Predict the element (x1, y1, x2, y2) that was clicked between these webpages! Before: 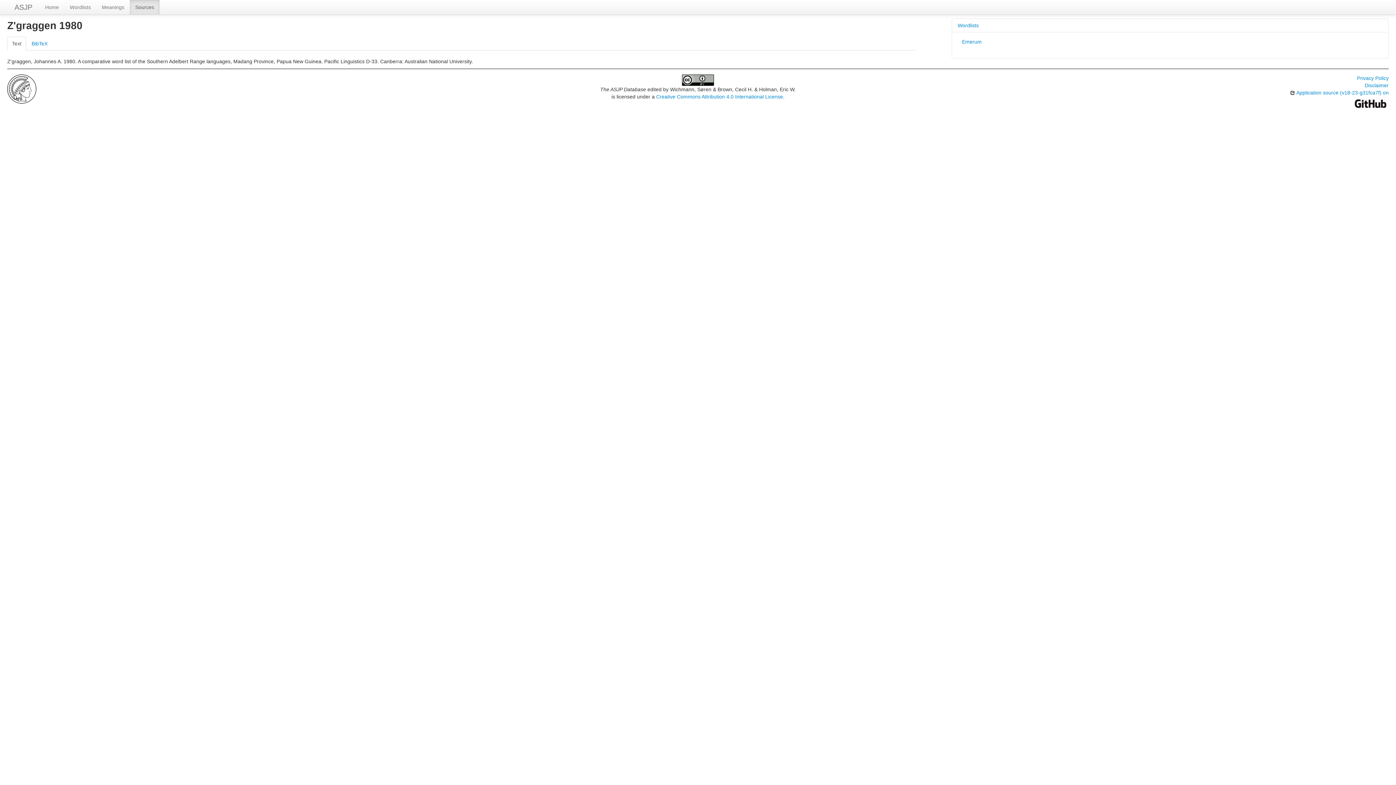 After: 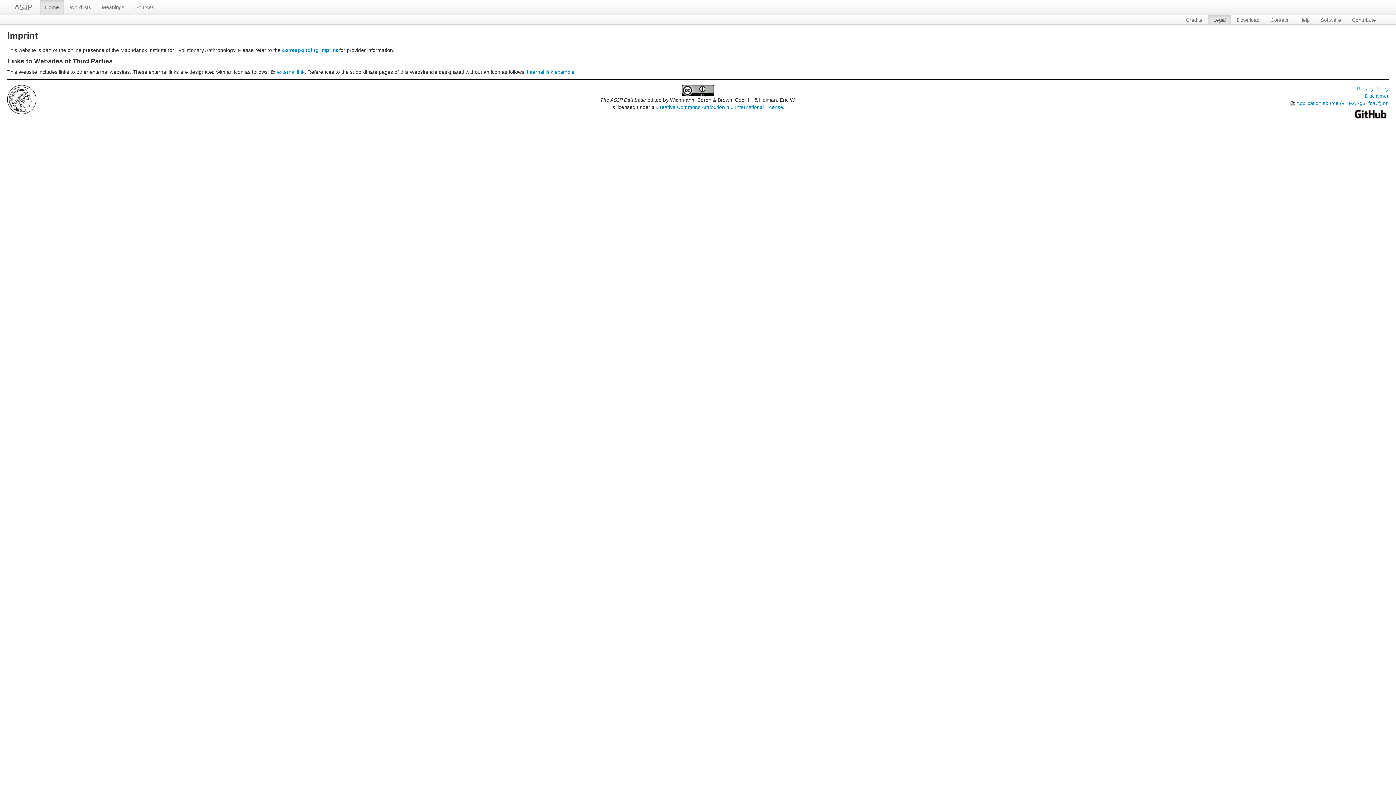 Action: bbox: (1365, 82, 1389, 88) label: Disclaimer